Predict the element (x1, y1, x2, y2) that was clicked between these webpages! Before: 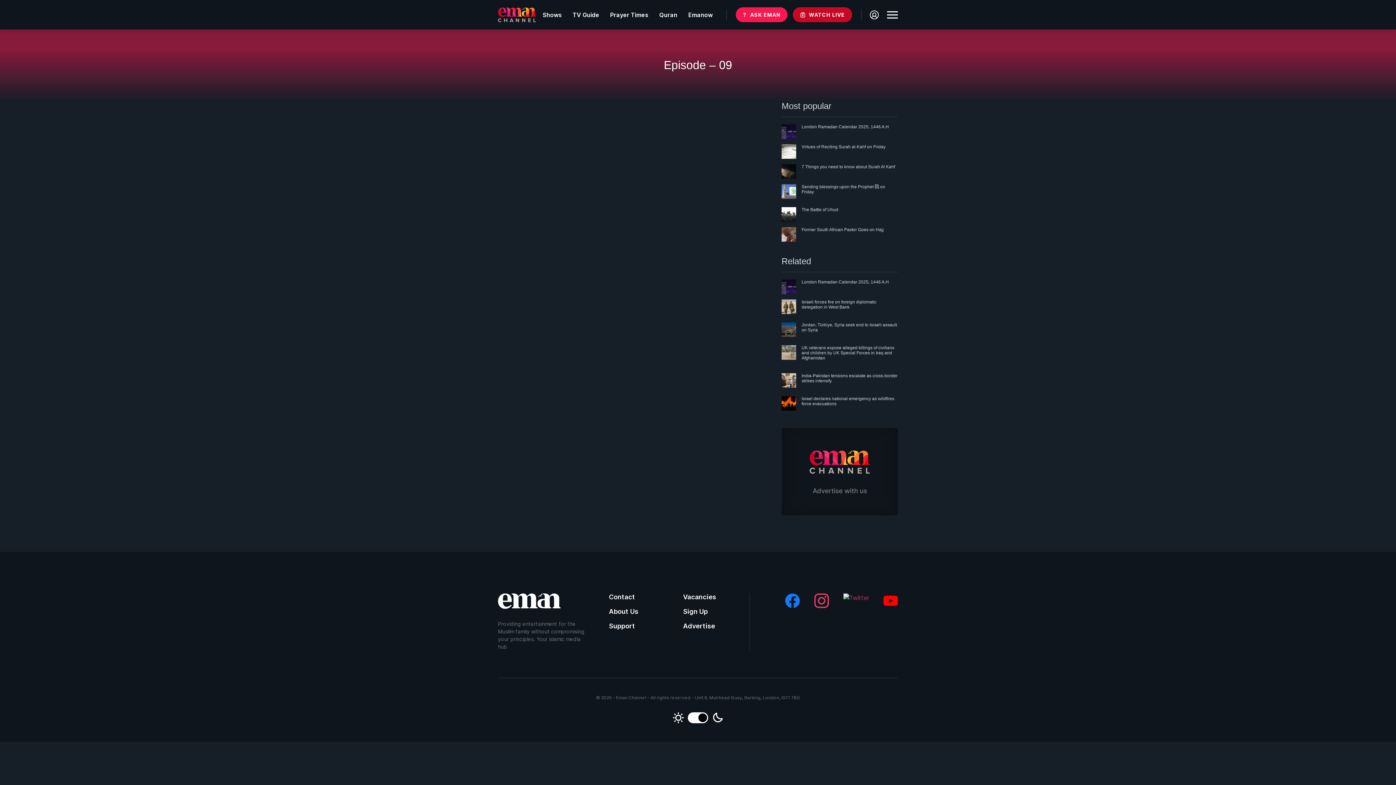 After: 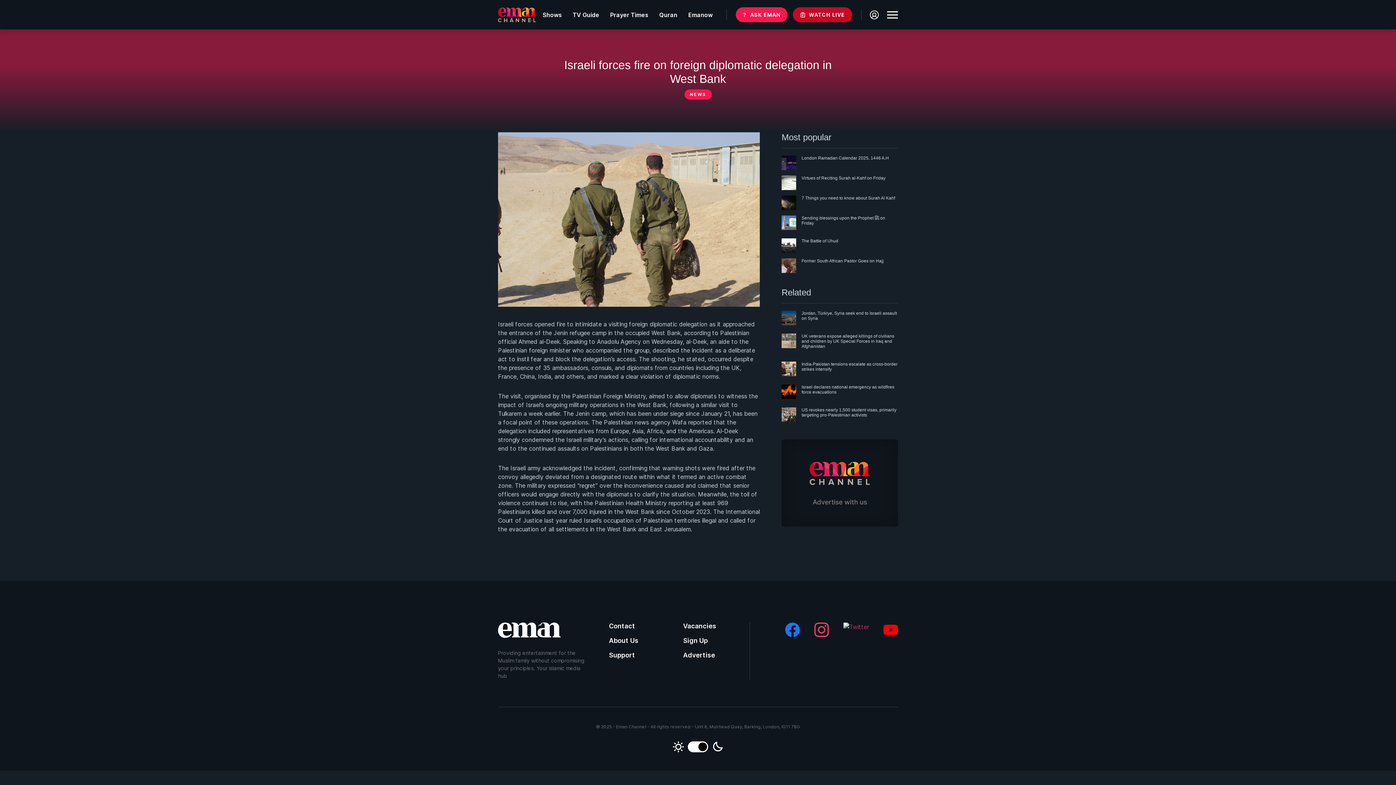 Action: bbox: (781, 299, 898, 317) label: Israeli forces fire on foreign diplomatic delegation in West Bank